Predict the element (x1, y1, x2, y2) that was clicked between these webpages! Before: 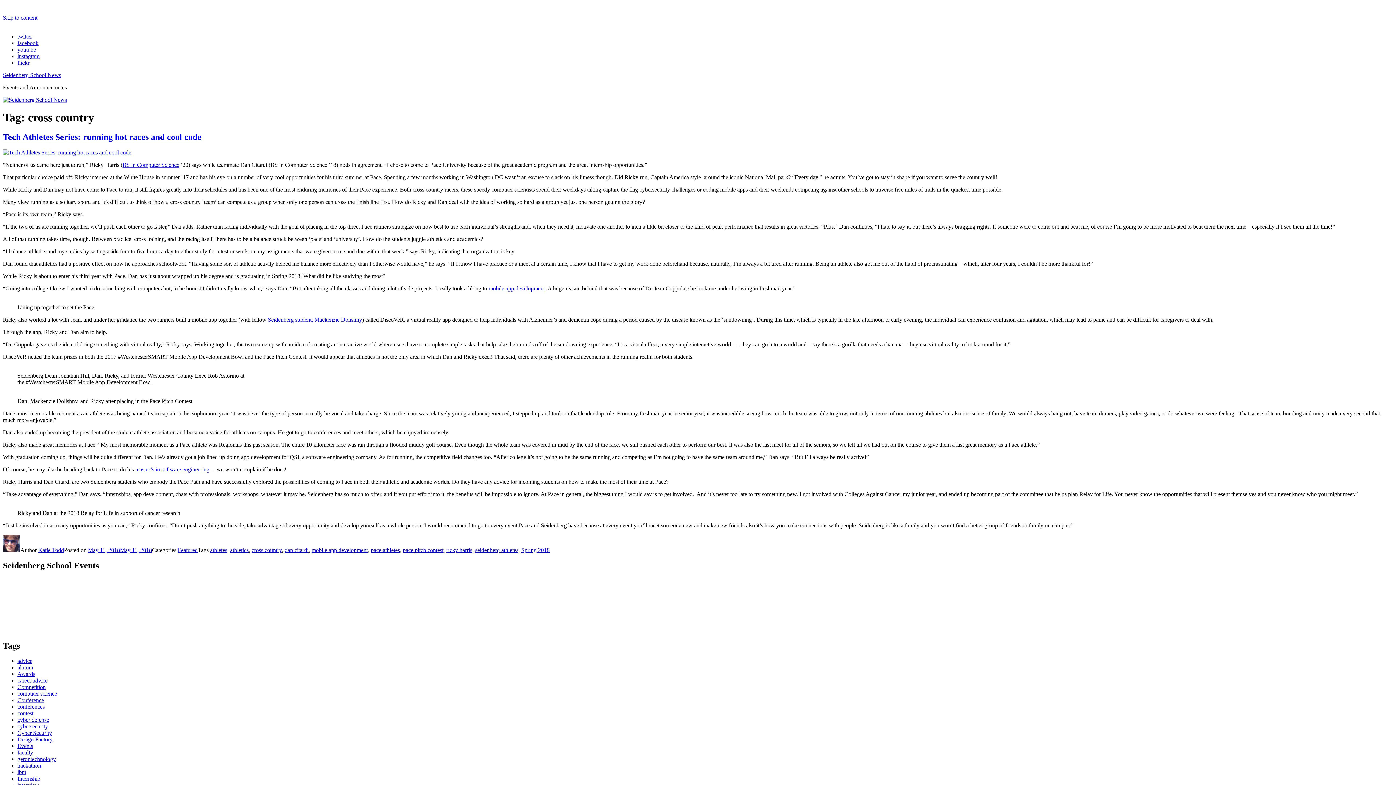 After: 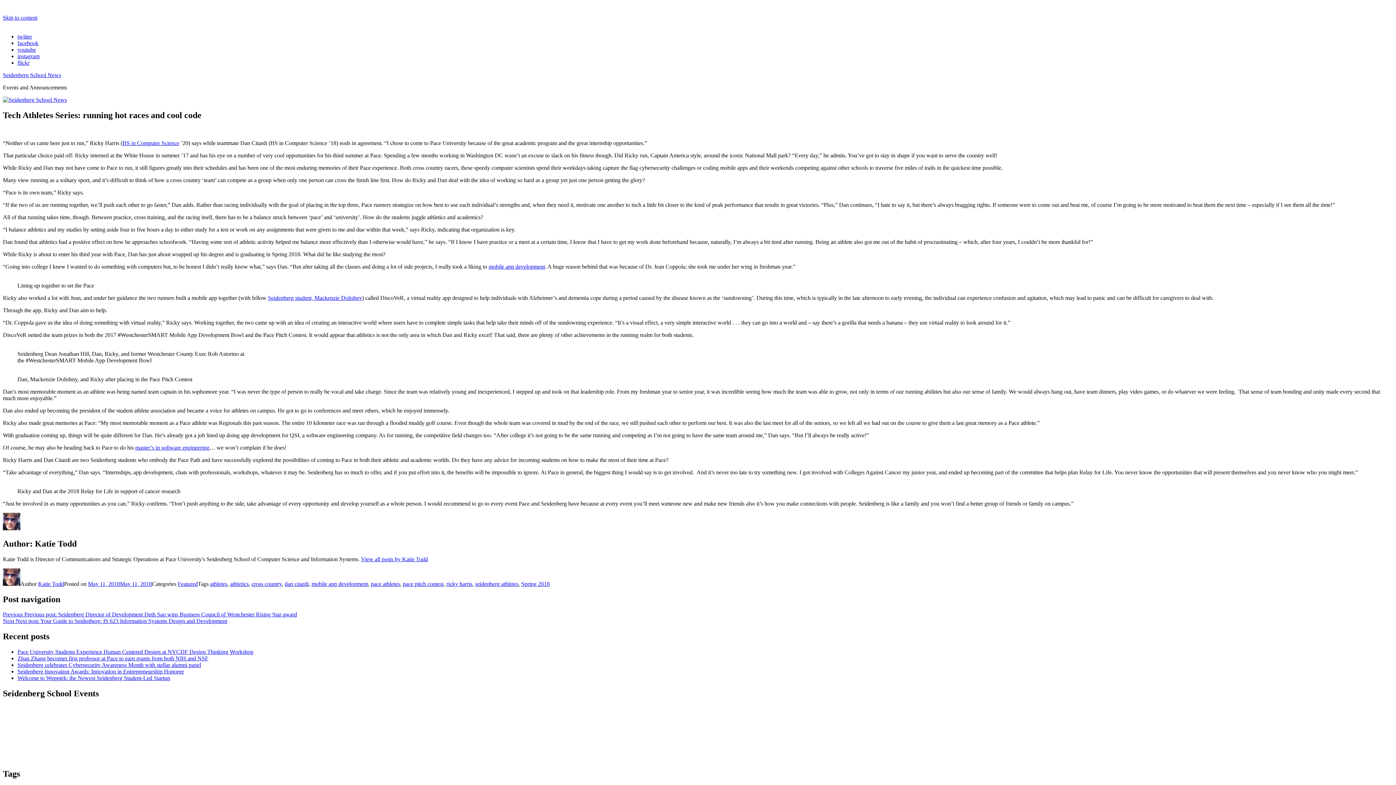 Action: bbox: (88, 547, 152, 553) label: May 11, 2018May 11, 2018